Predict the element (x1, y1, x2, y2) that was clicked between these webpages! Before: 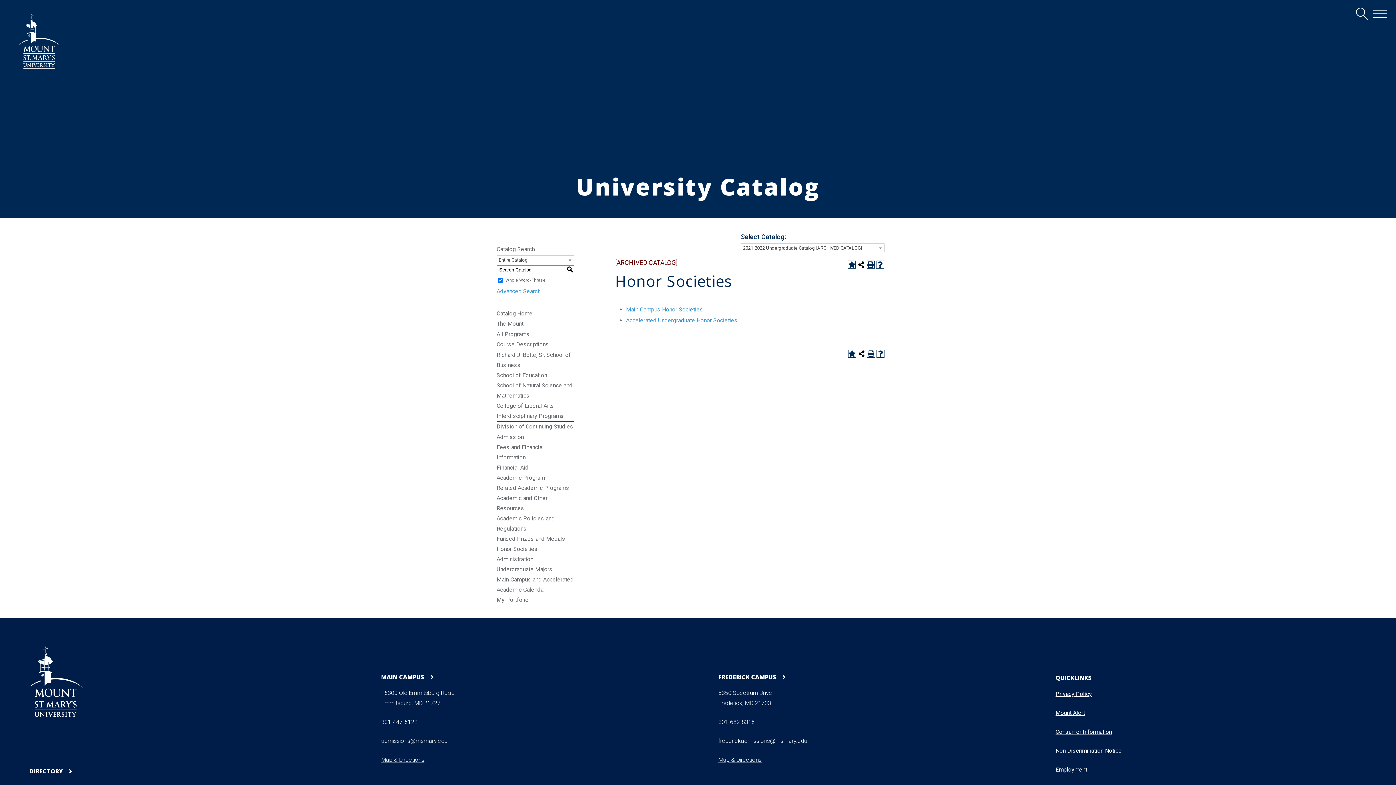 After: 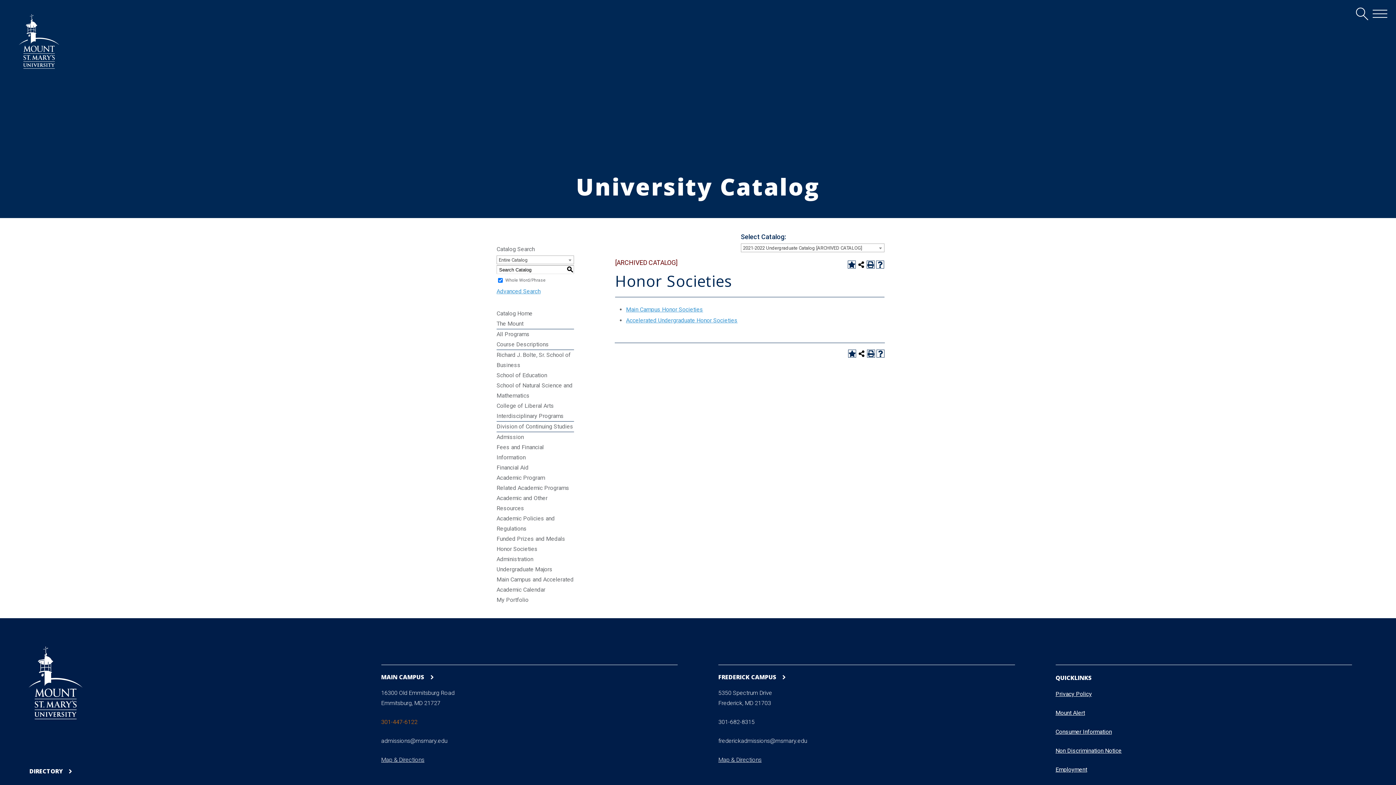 Action: bbox: (381, 718, 417, 725) label: 301-447-6122